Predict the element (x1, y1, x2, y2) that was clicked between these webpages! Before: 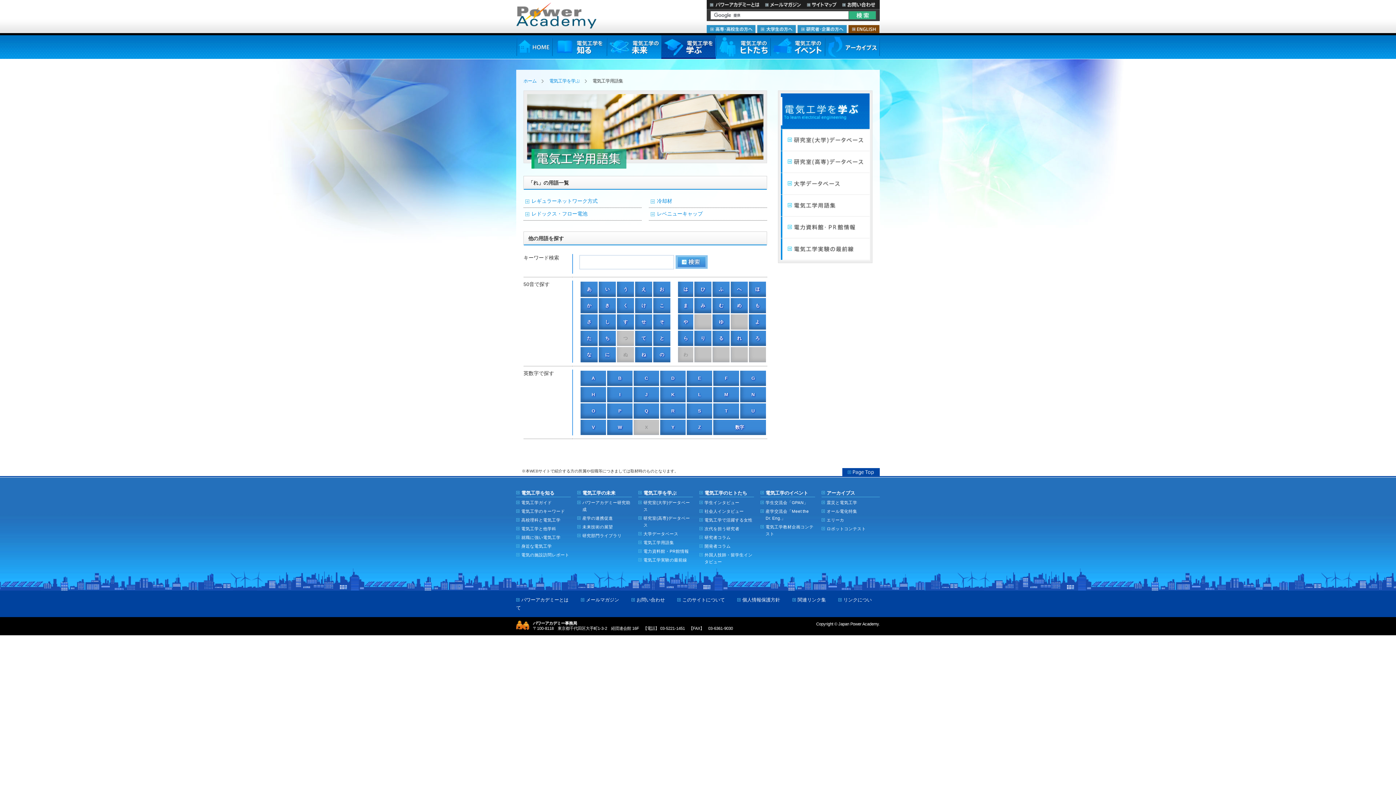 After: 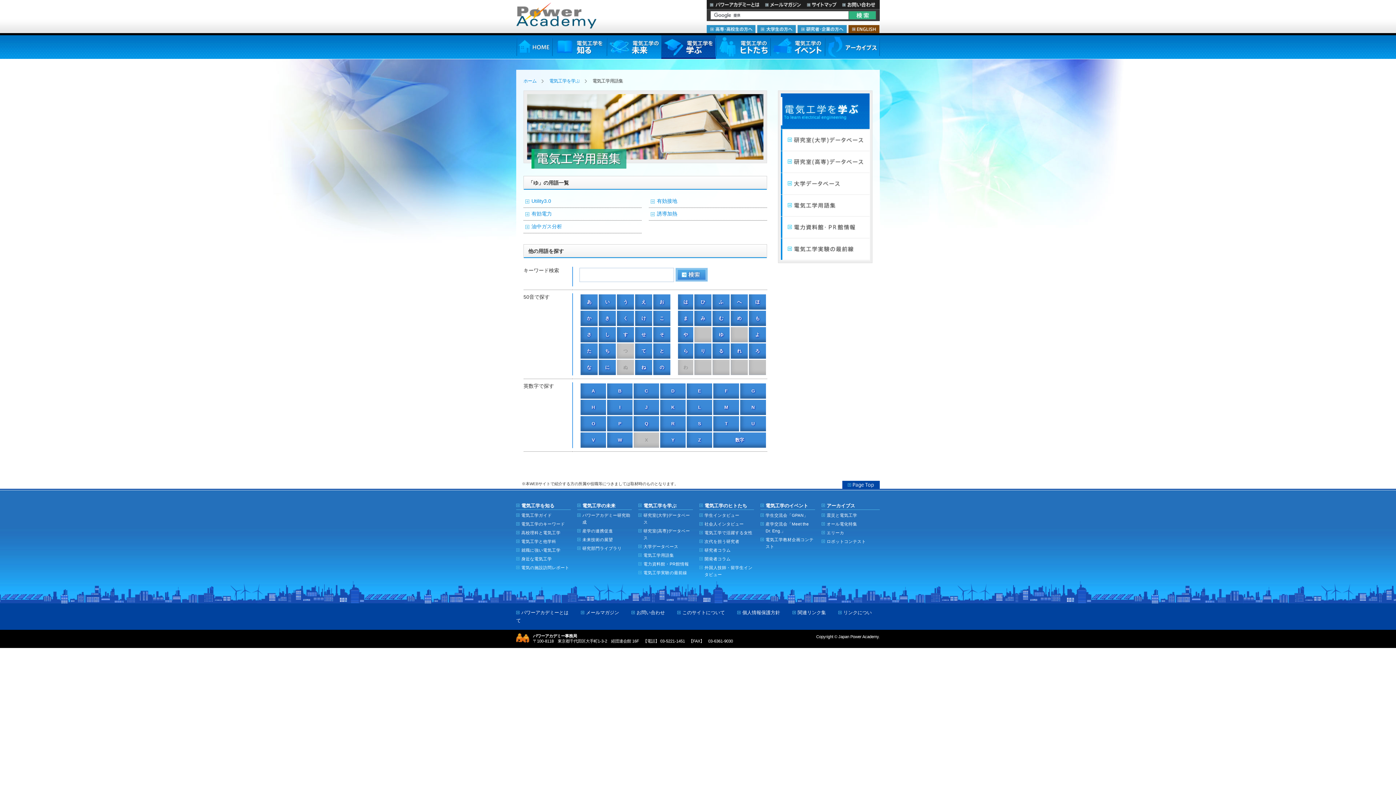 Action: bbox: (712, 314, 729, 329) label: ゆ